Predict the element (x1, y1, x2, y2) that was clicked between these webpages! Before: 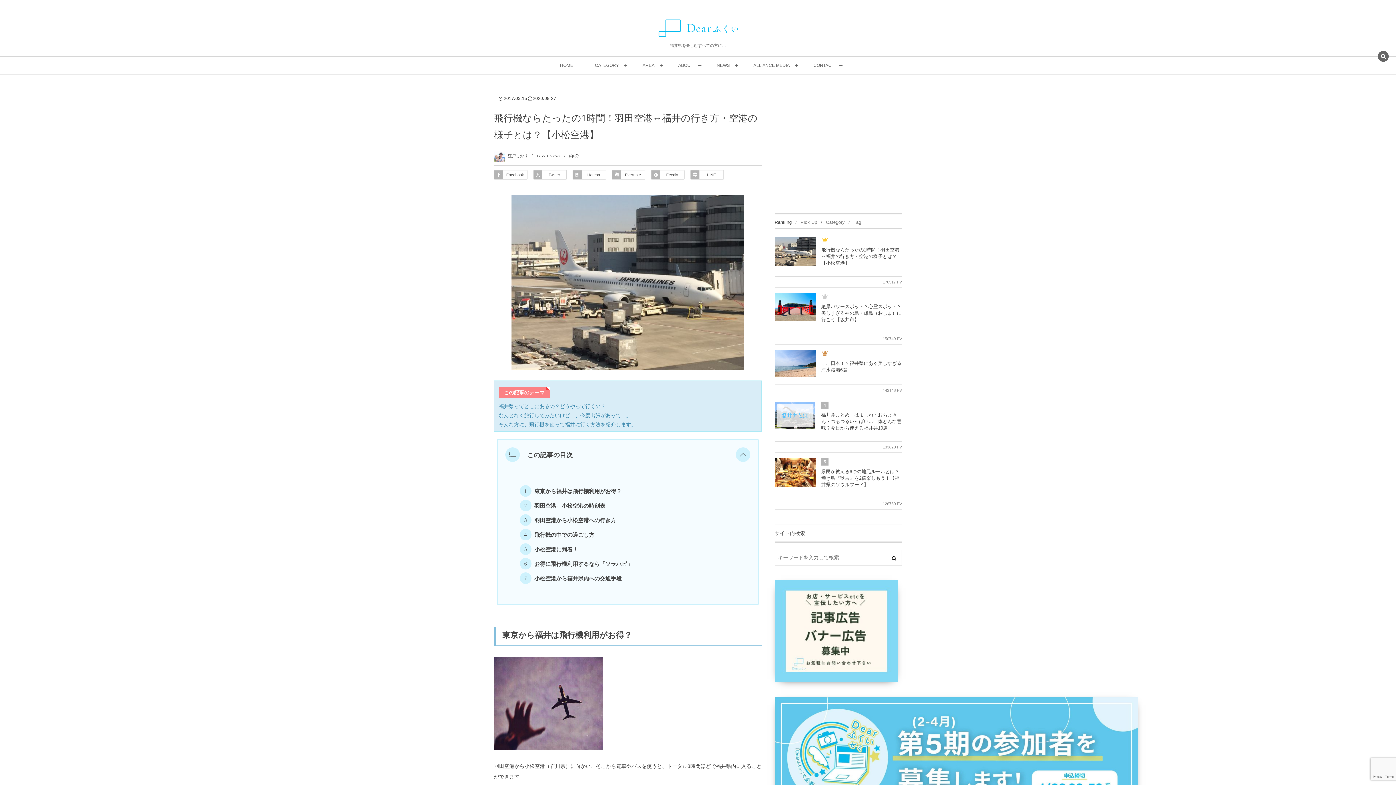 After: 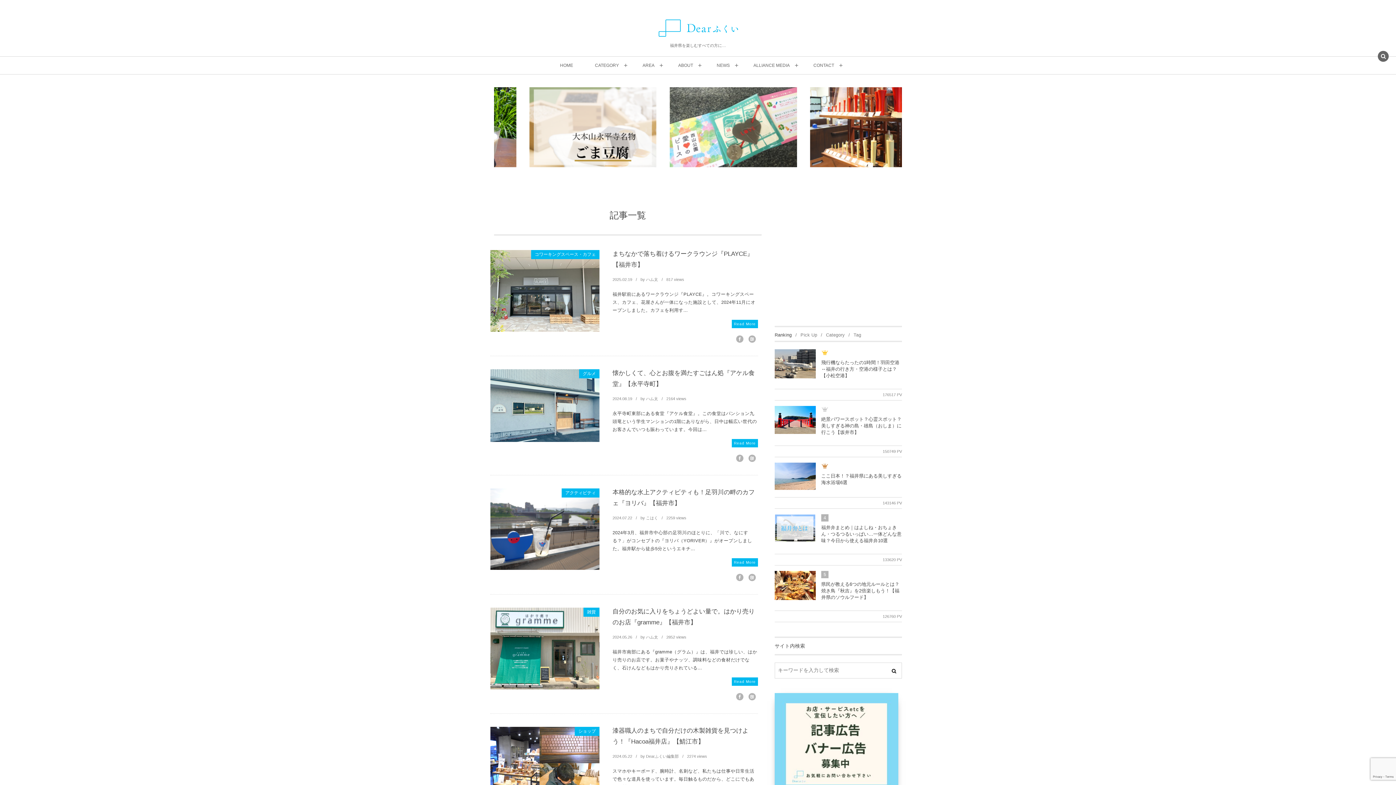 Action: bbox: (560, 56, 573, 74) label: HOME